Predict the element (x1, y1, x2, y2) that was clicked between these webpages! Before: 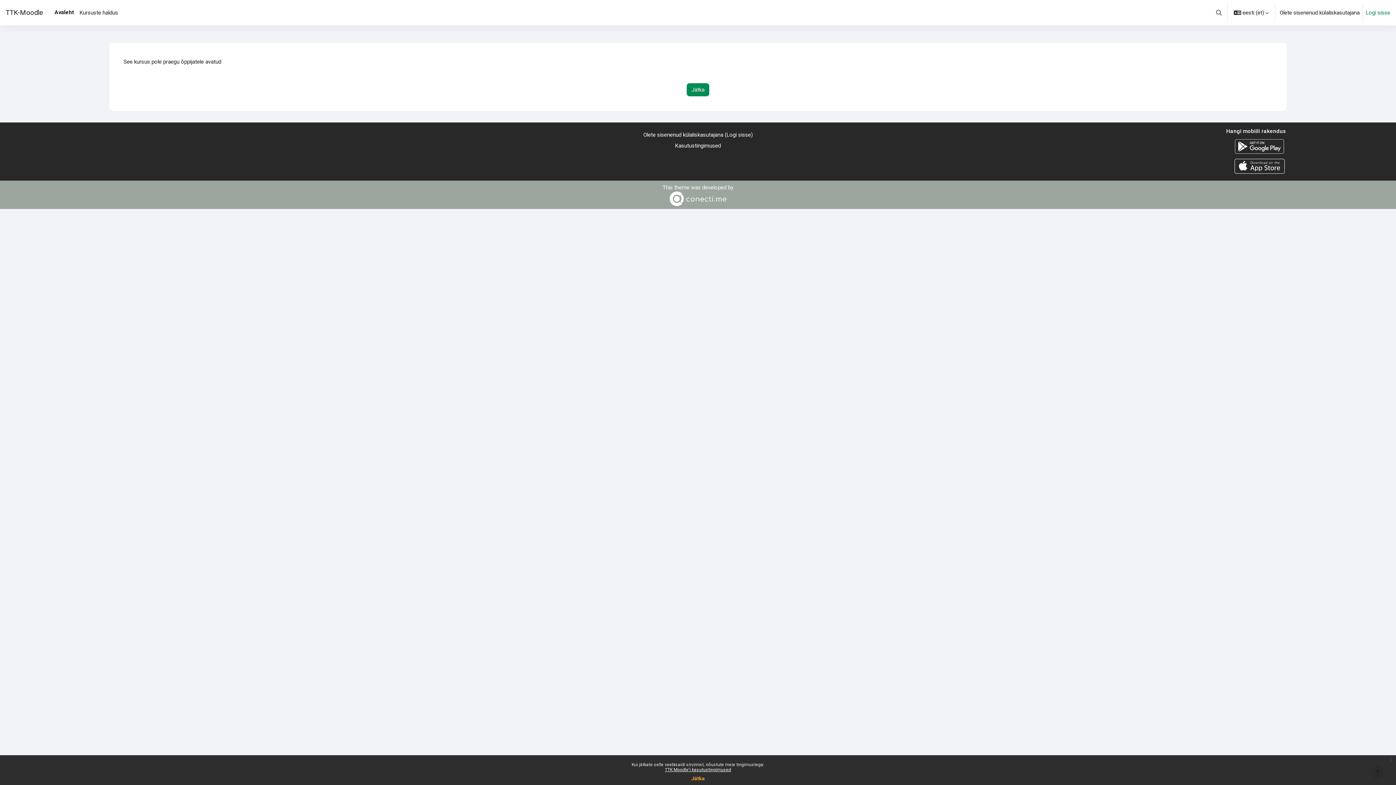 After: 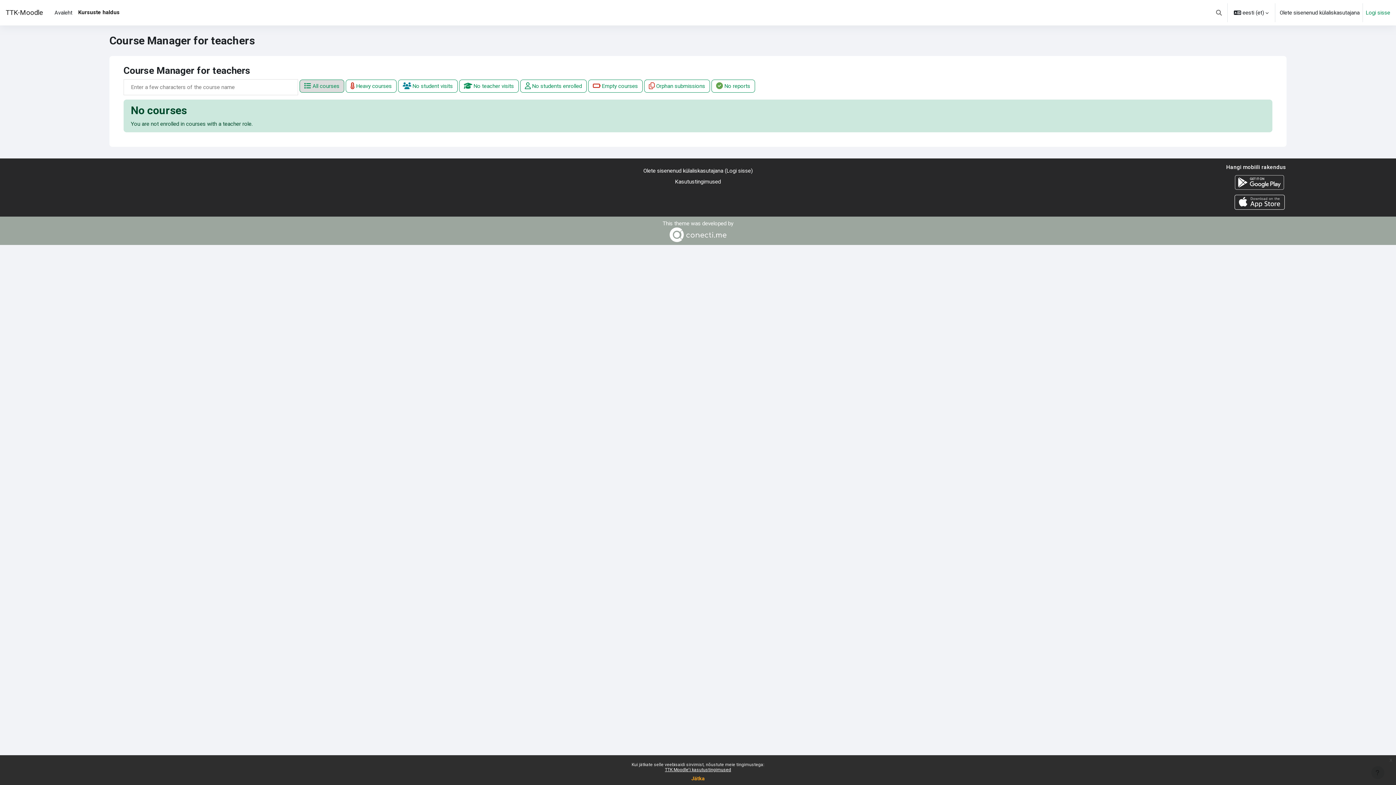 Action: bbox: (76, 0, 121, 25) label: Kursuste haldus